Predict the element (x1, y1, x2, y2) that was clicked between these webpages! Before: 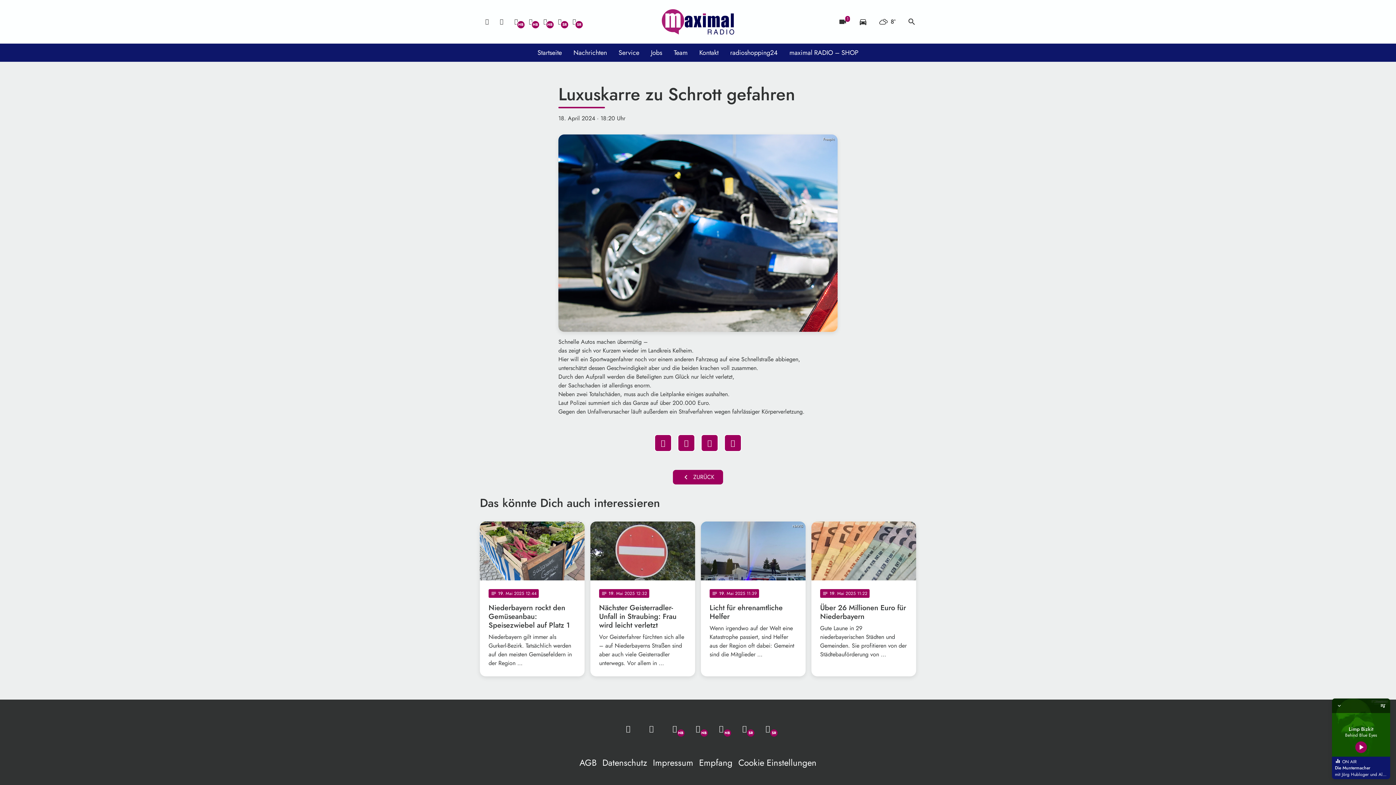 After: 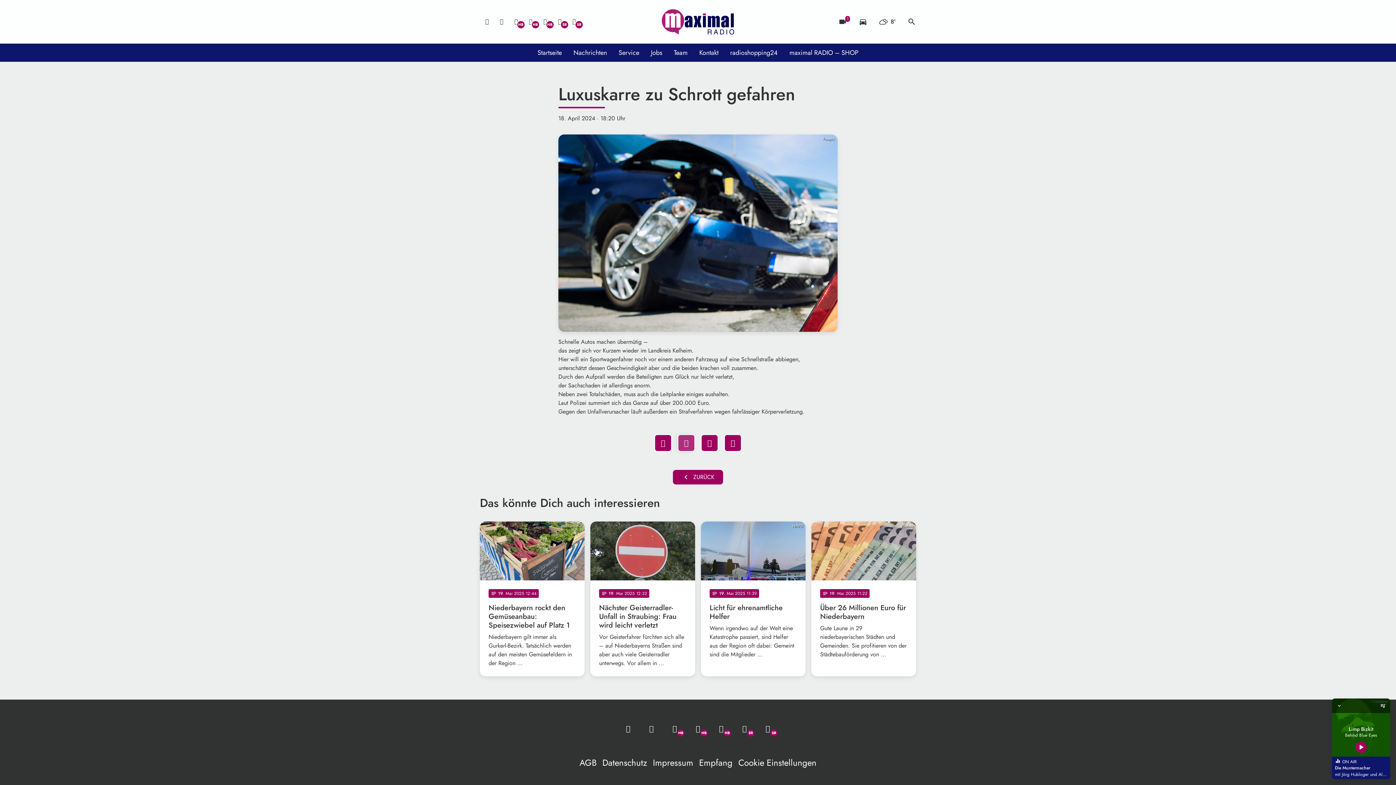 Action: bbox: (677, 434, 695, 451)